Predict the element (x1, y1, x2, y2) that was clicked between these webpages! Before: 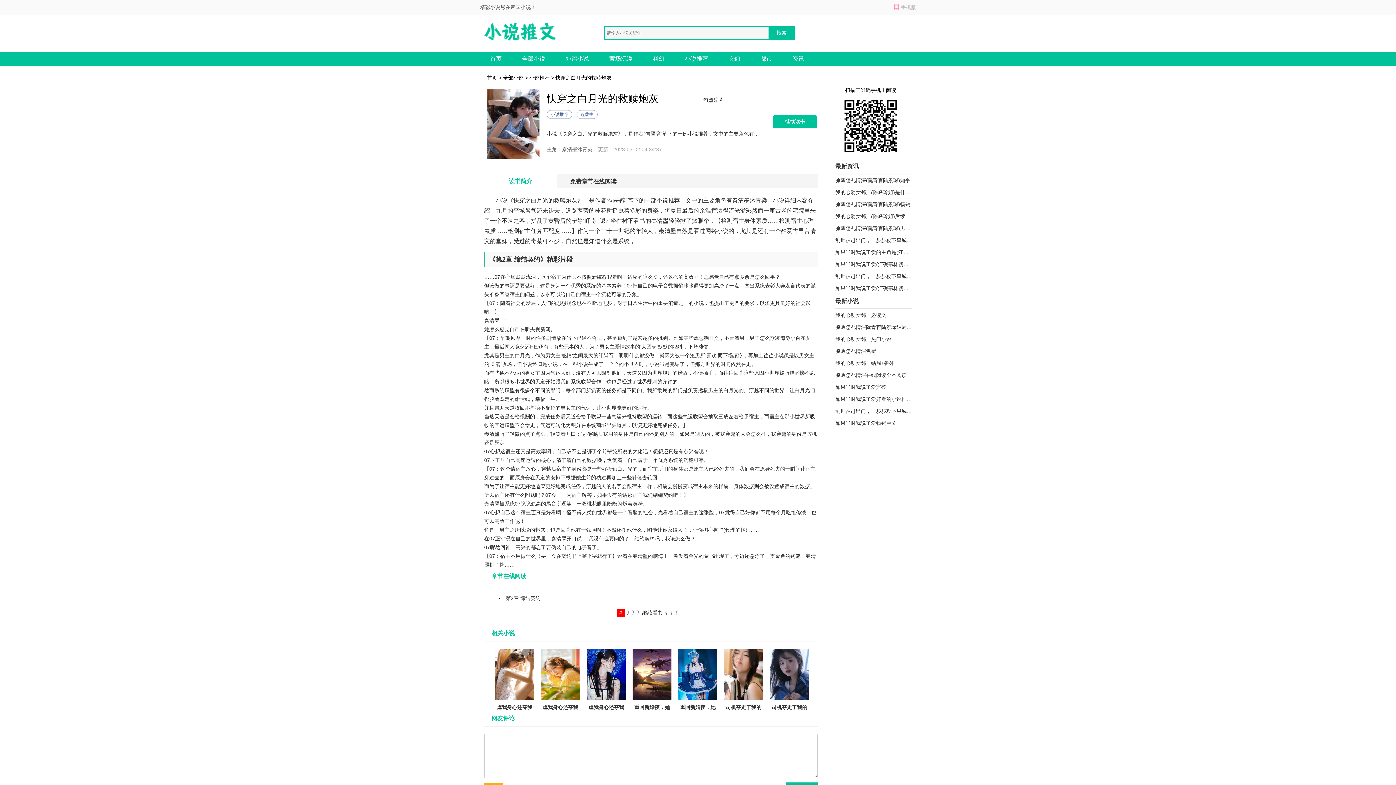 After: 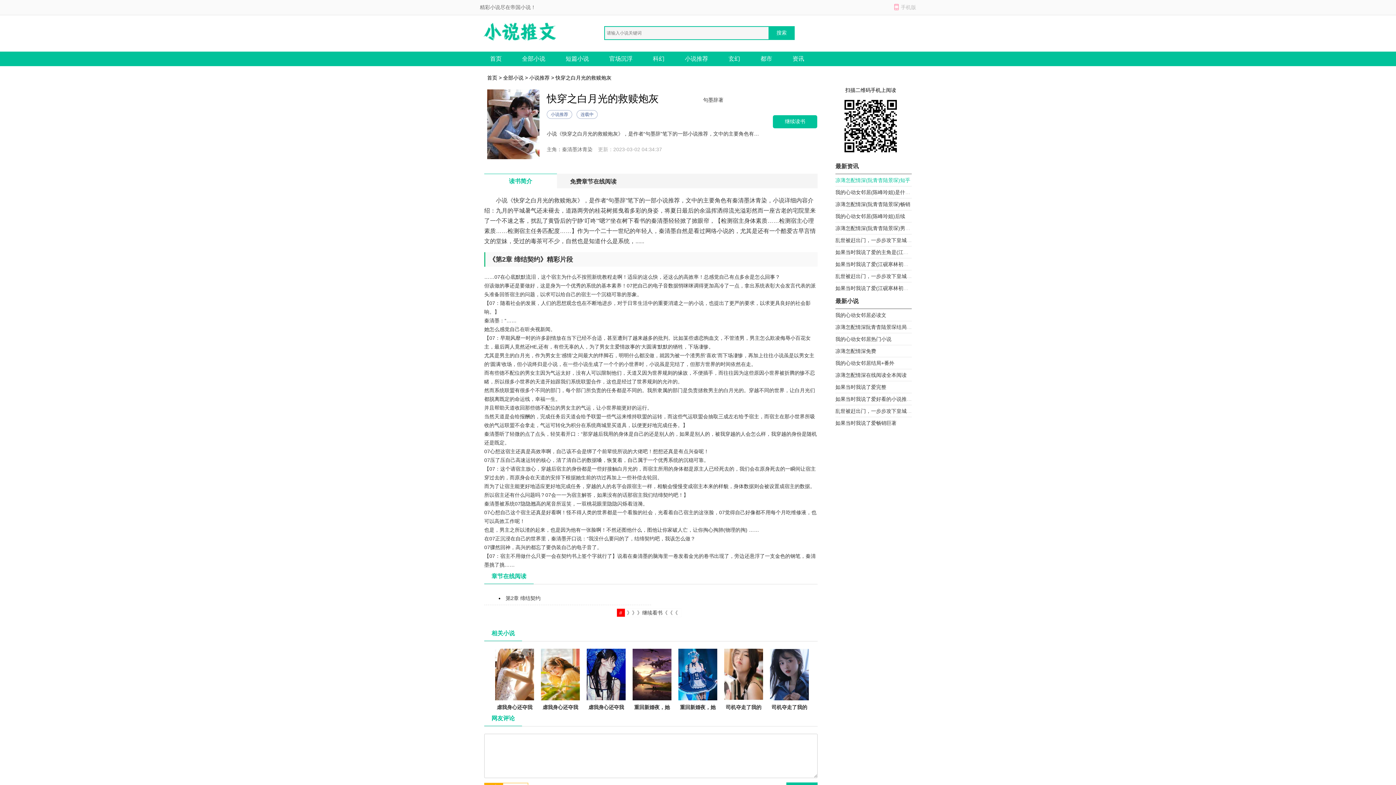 Action: label: 凉薄怎配情深(阮青杳陆景琛)知乎 bbox: (835, 177, 910, 183)